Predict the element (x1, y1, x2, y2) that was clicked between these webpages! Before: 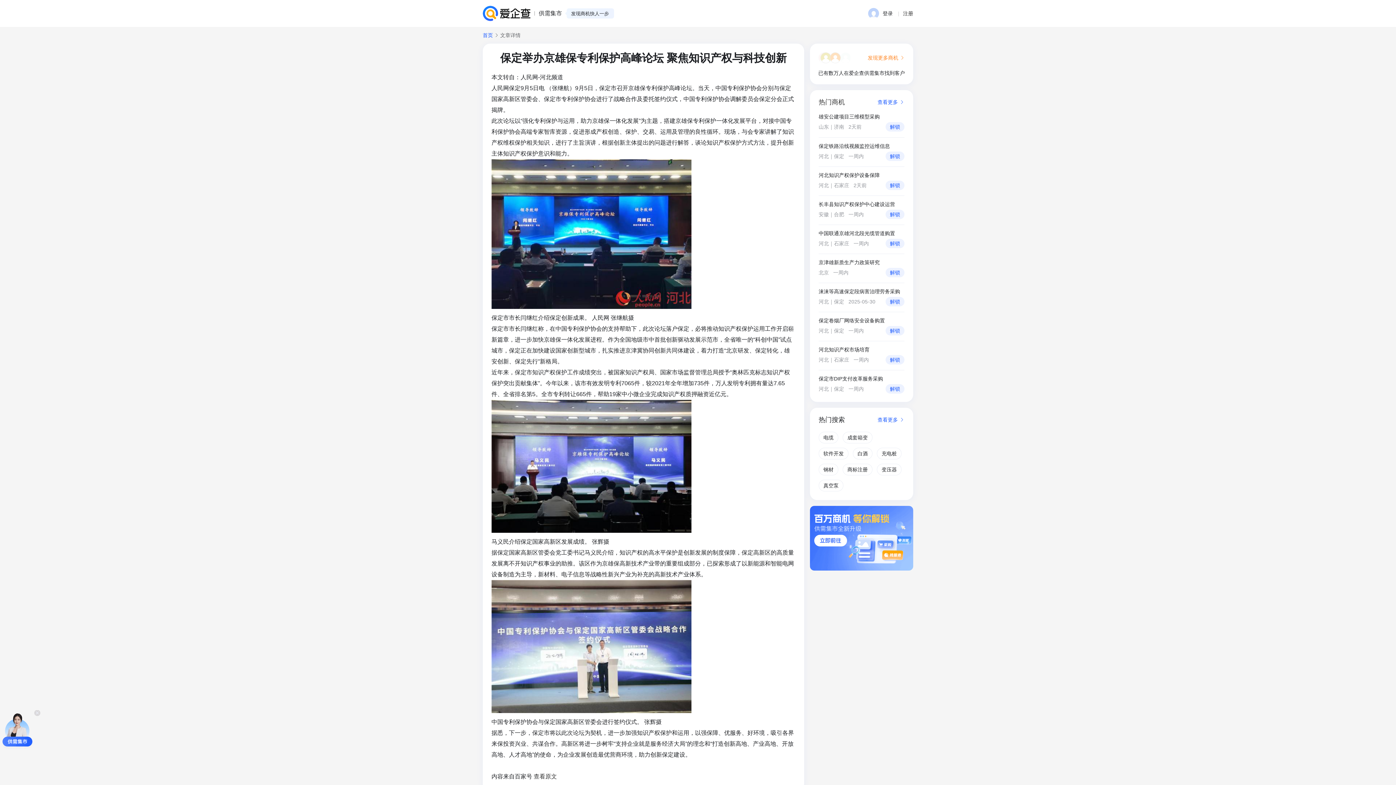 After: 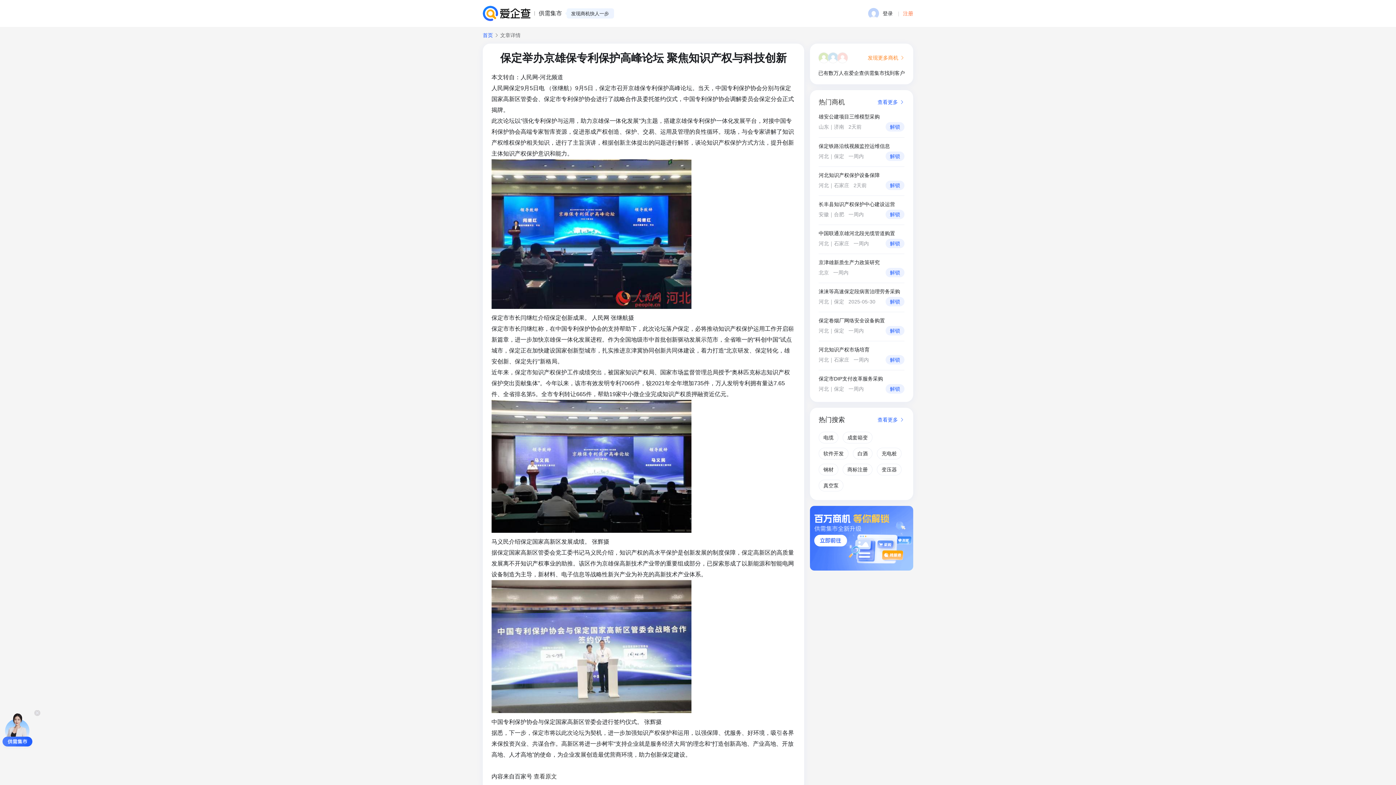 Action: label: 注册 bbox: (903, 9, 913, 17)